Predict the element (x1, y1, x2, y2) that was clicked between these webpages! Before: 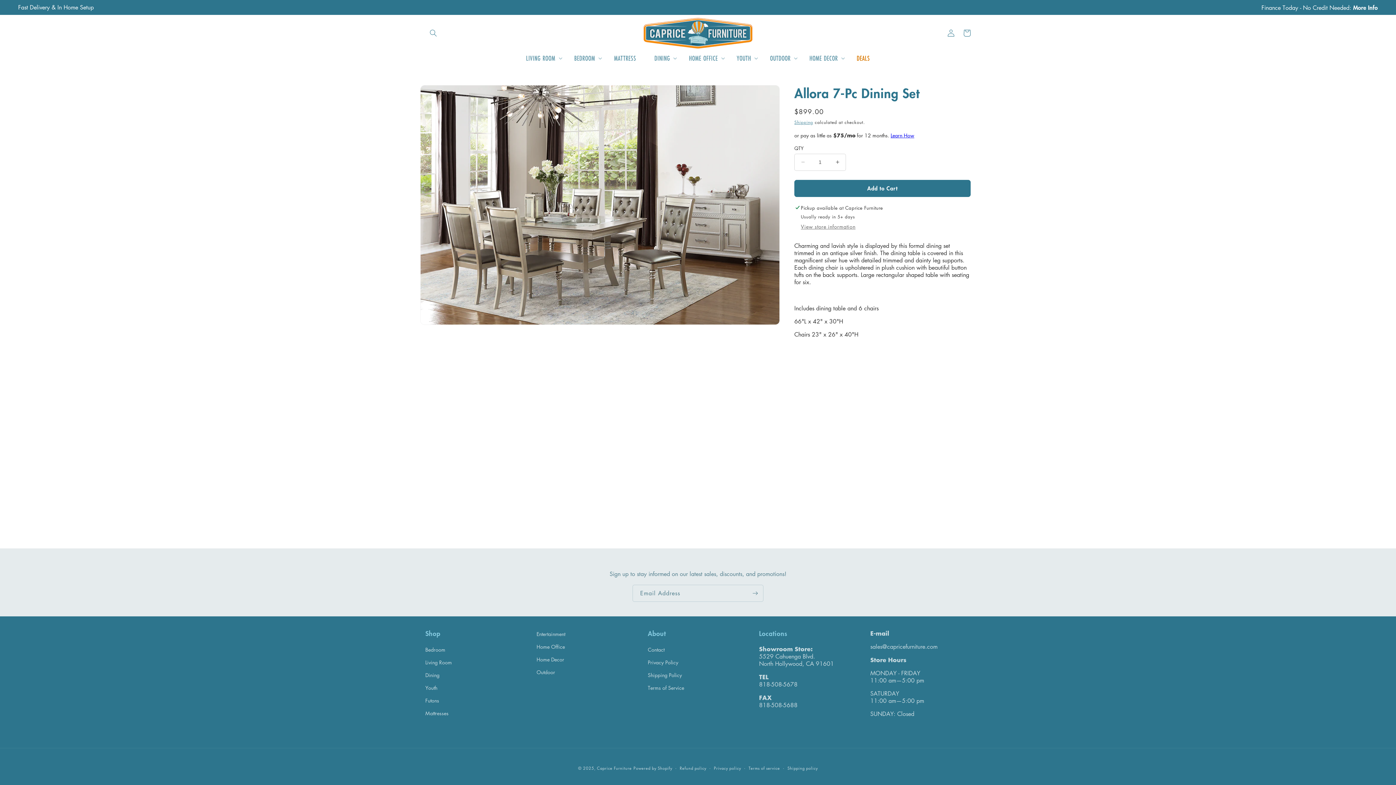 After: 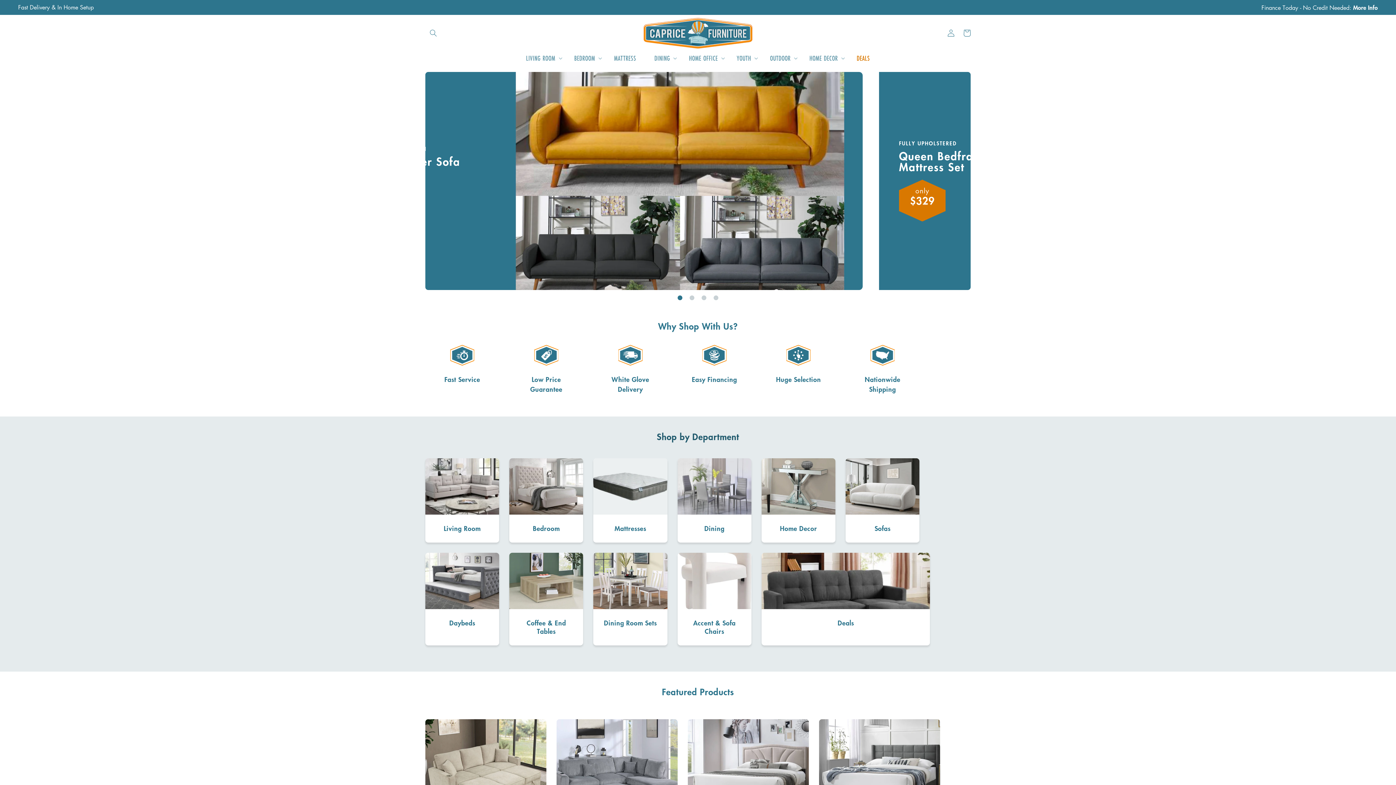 Action: bbox: (640, 14, 755, 51)